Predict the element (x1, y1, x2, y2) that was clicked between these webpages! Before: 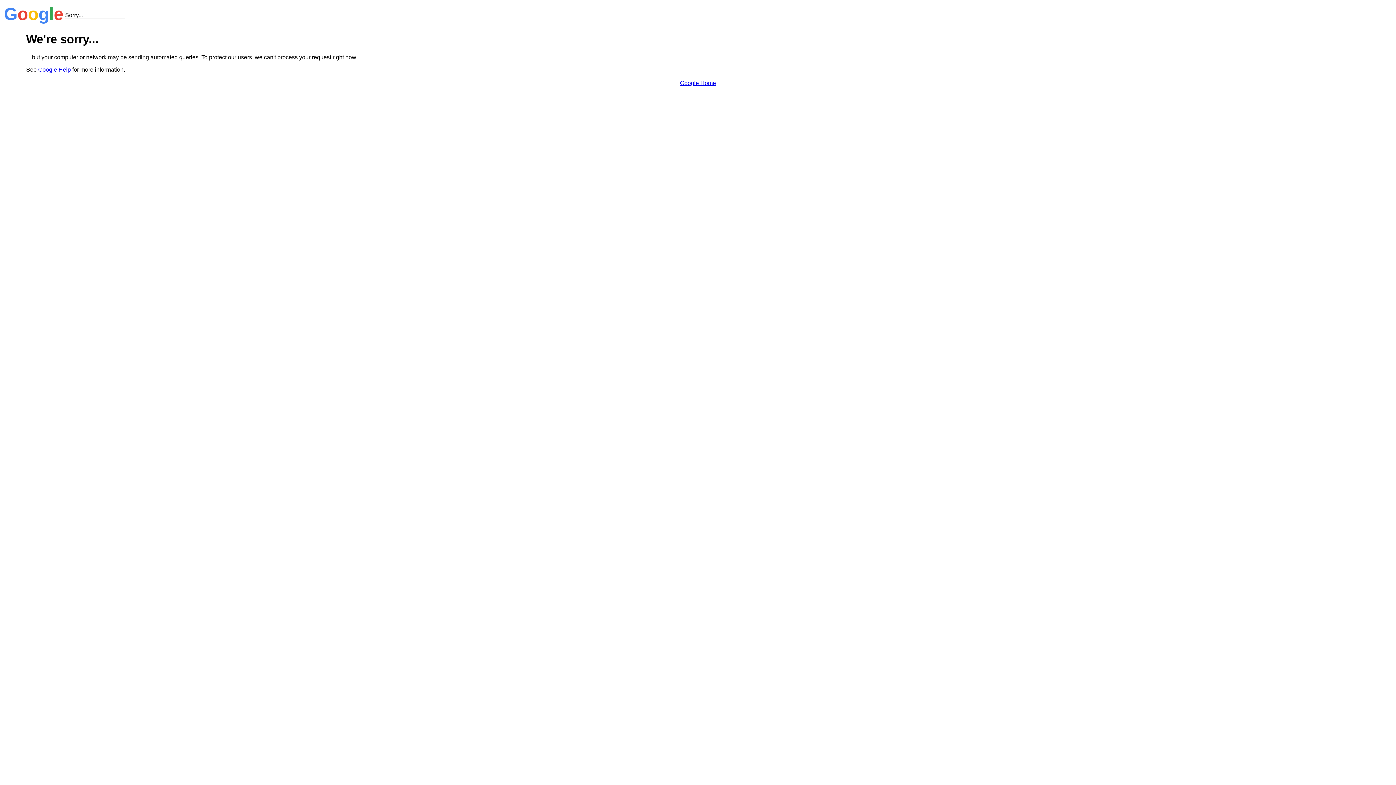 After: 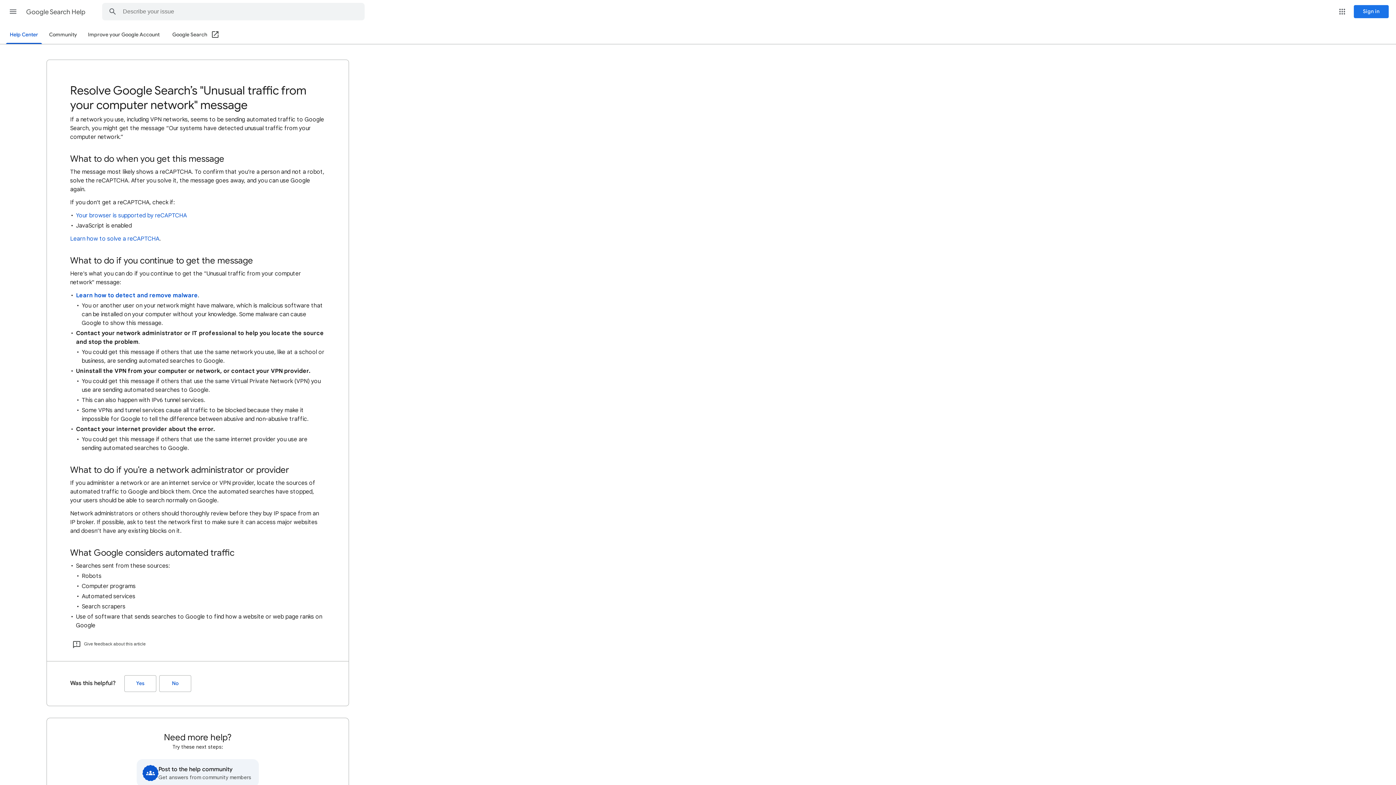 Action: label: Google Help bbox: (38, 66, 70, 72)